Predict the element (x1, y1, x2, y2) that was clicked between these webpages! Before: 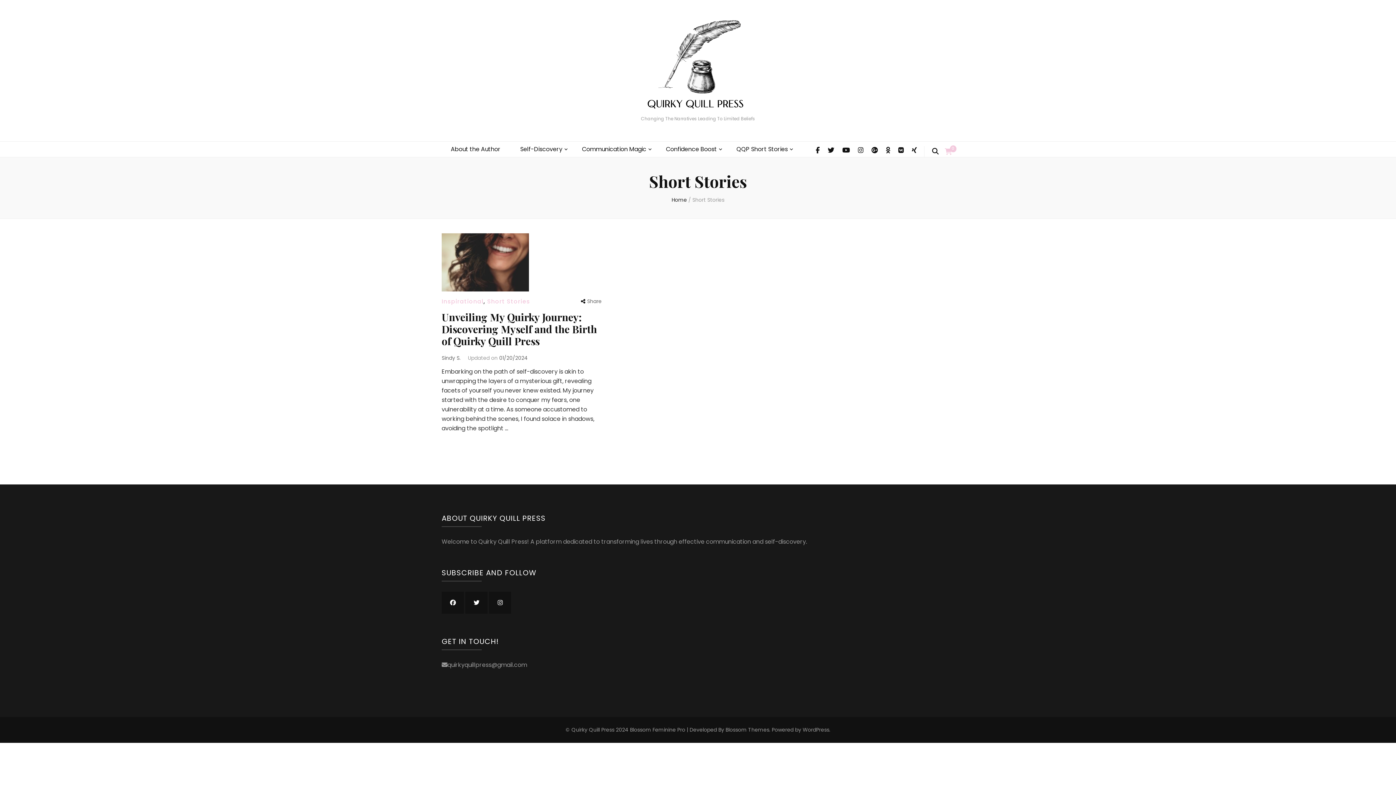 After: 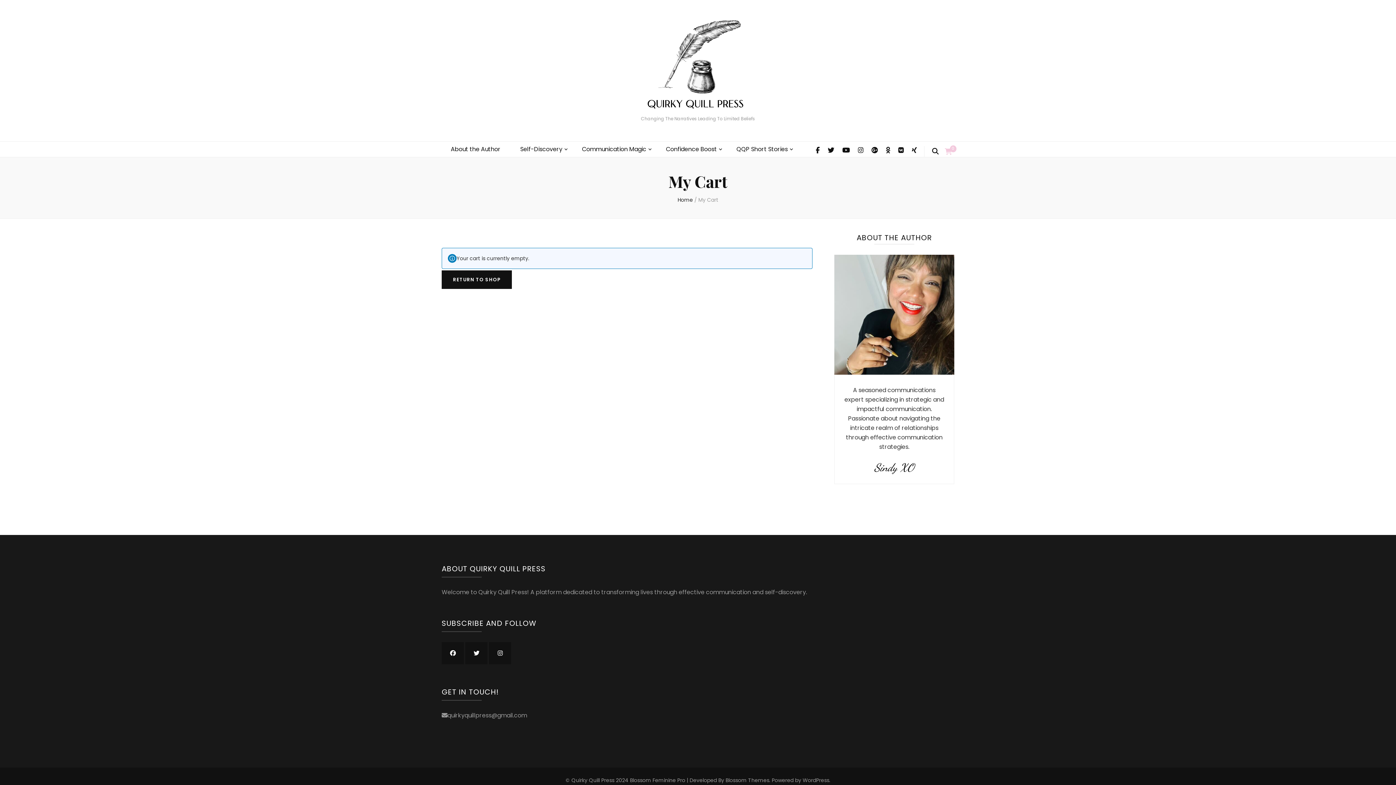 Action: label: 0 bbox: (945, 147, 952, 156)